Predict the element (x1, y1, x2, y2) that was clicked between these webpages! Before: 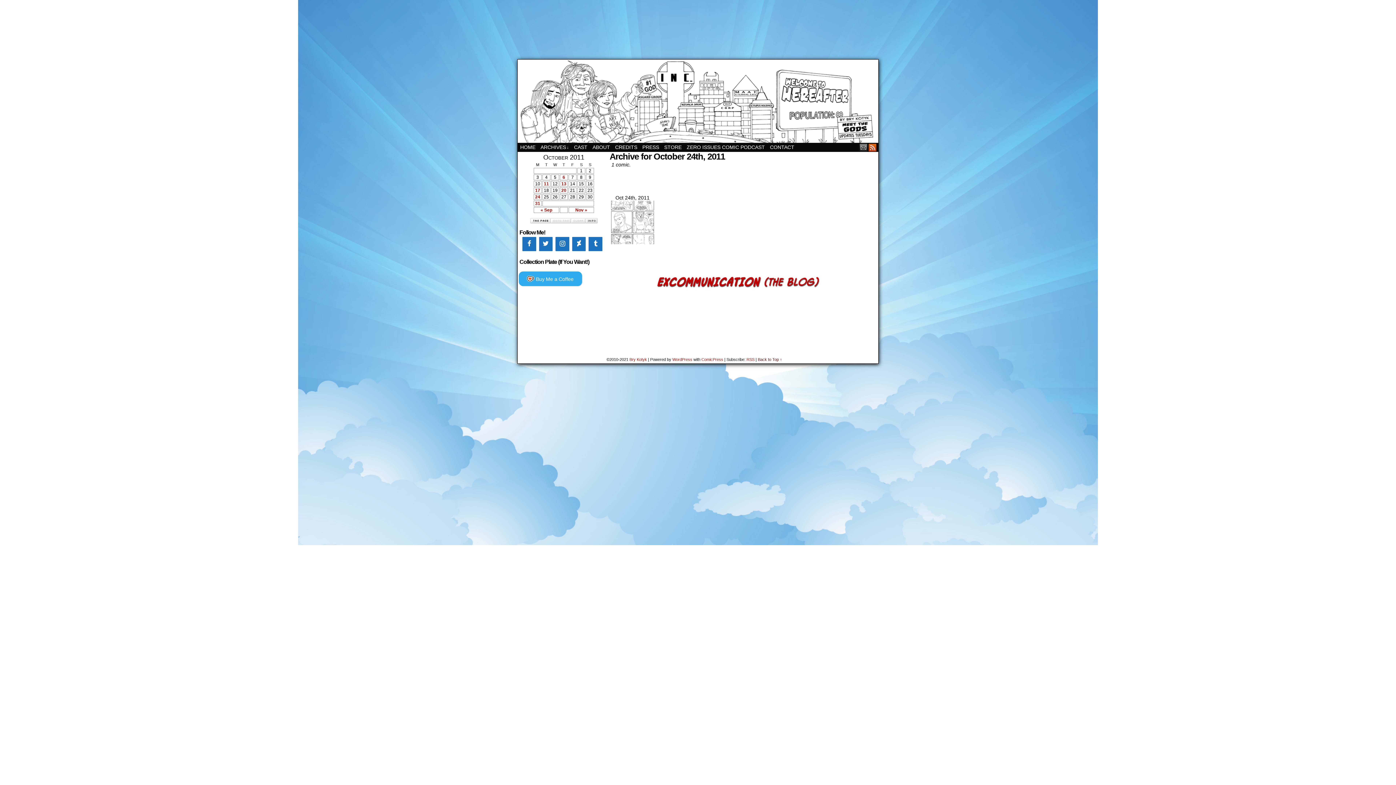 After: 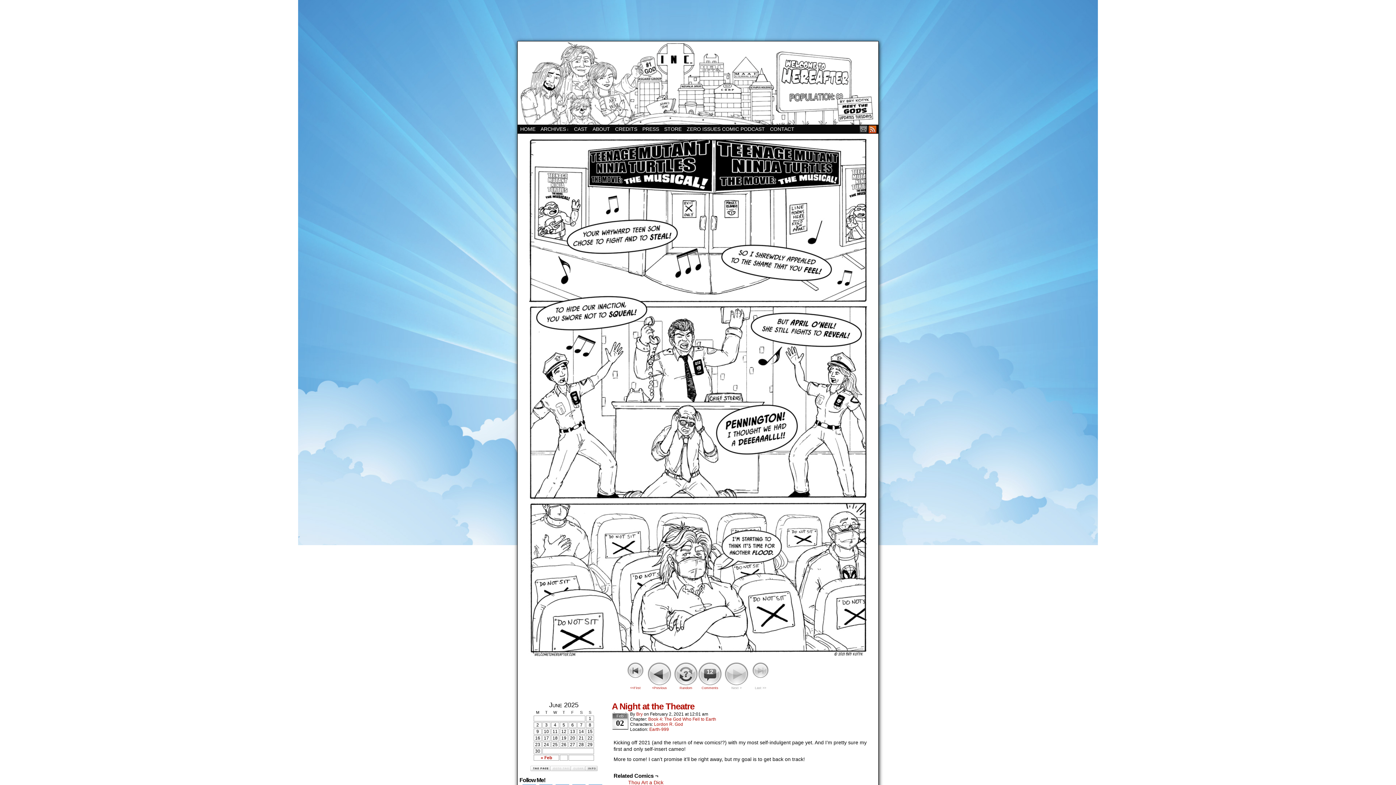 Action: bbox: (629, 357, 647, 361) label: Bry Kotyk